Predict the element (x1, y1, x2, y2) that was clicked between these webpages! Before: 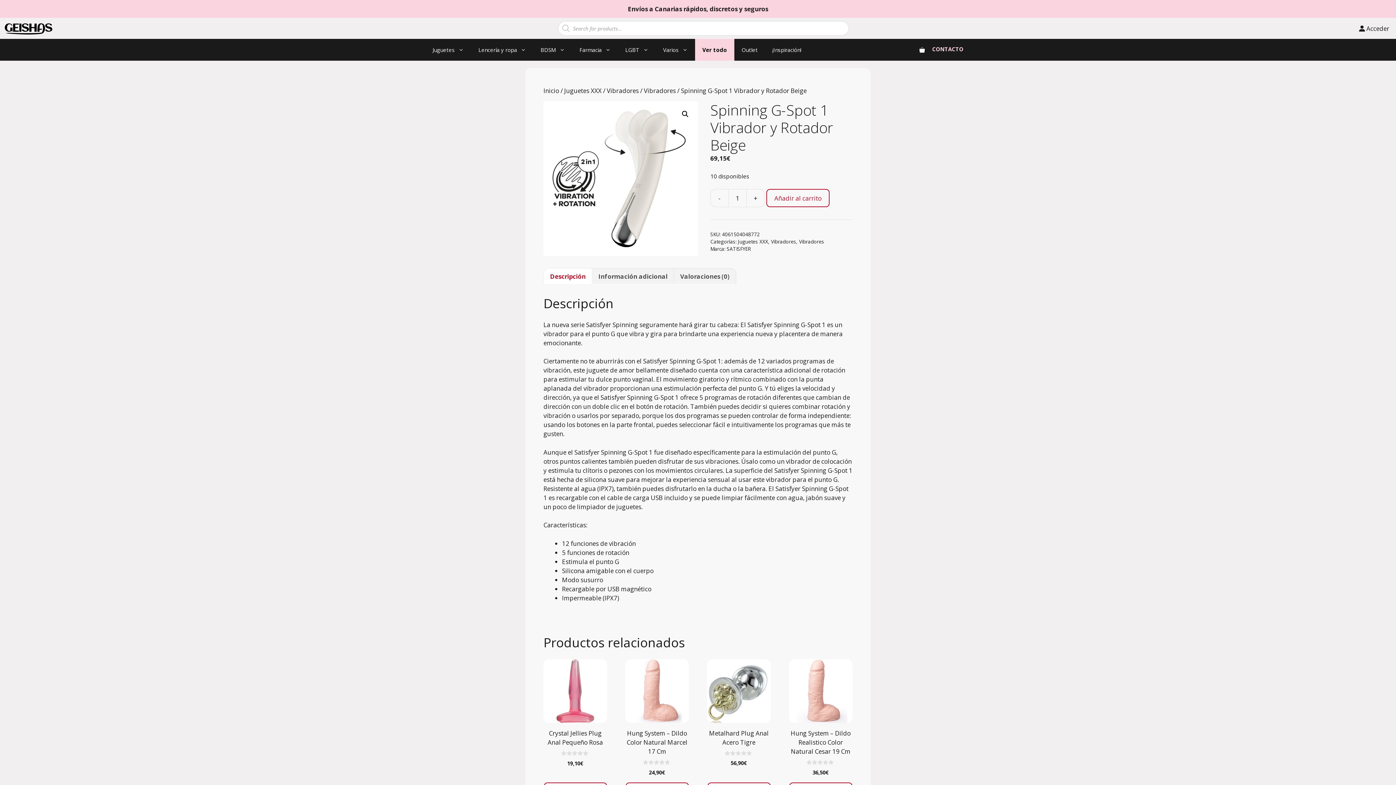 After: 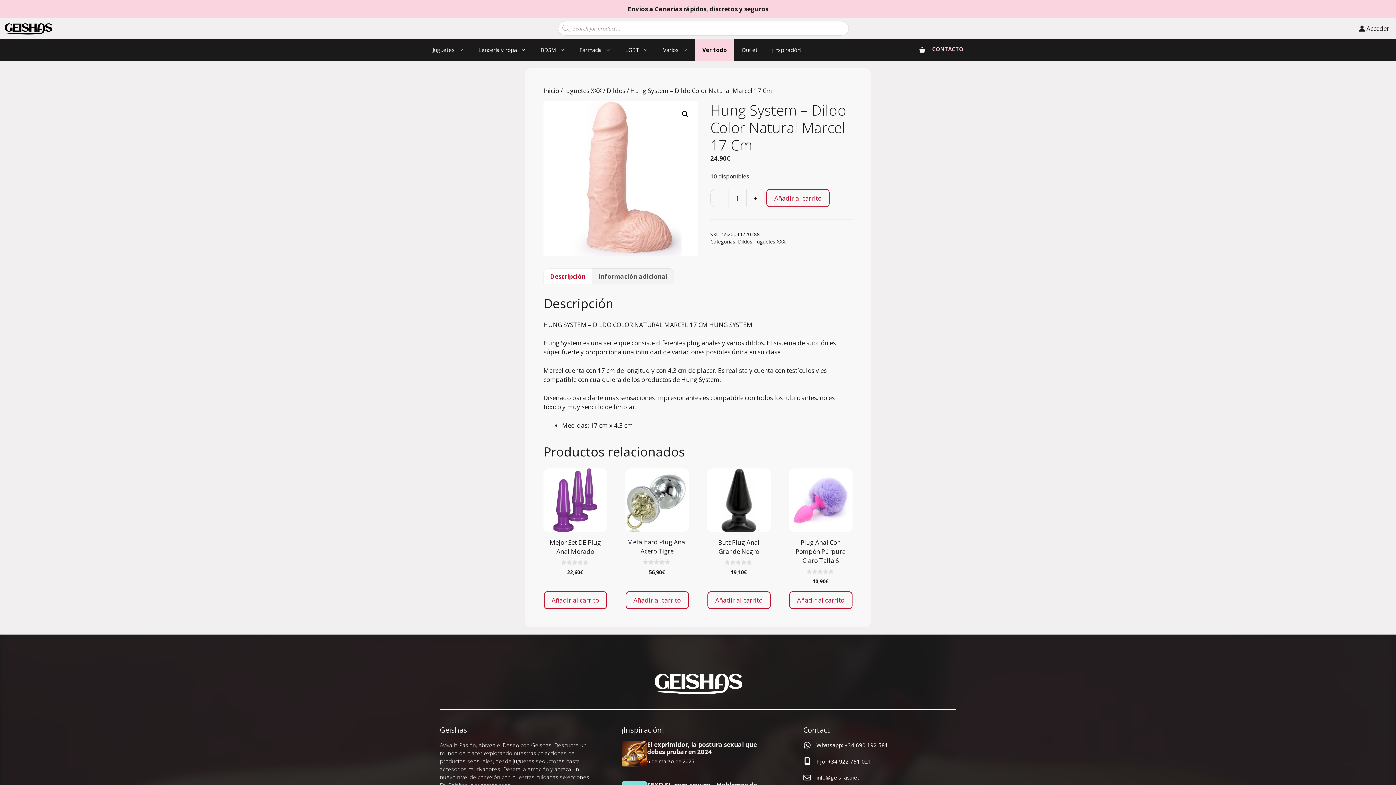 Action: label: Hung System – Dildo Color Natural Marcel 17 Cm
0
de 5
24,90€ bbox: (625, 659, 689, 776)